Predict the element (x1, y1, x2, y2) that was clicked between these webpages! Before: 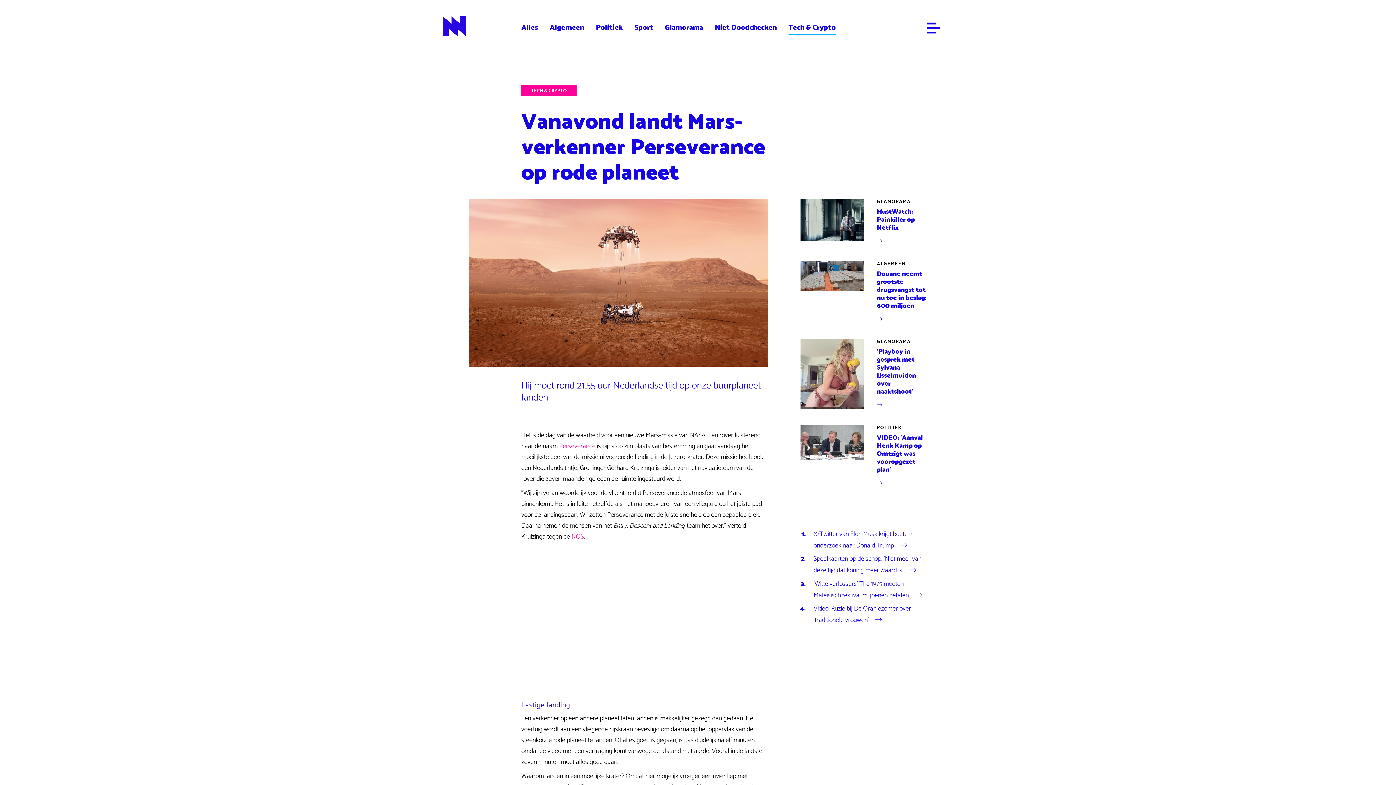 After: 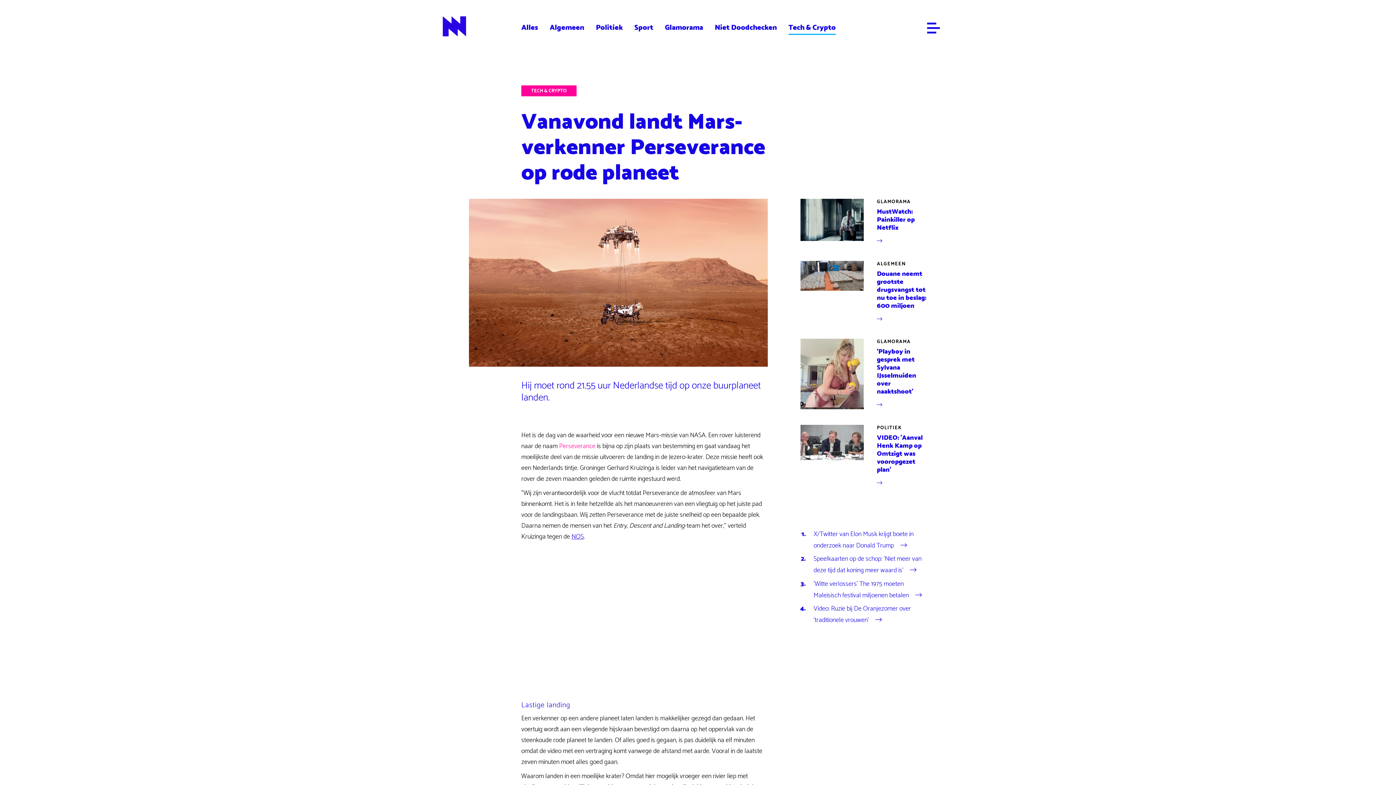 Action: bbox: (571, 531, 584, 542) label: NOS